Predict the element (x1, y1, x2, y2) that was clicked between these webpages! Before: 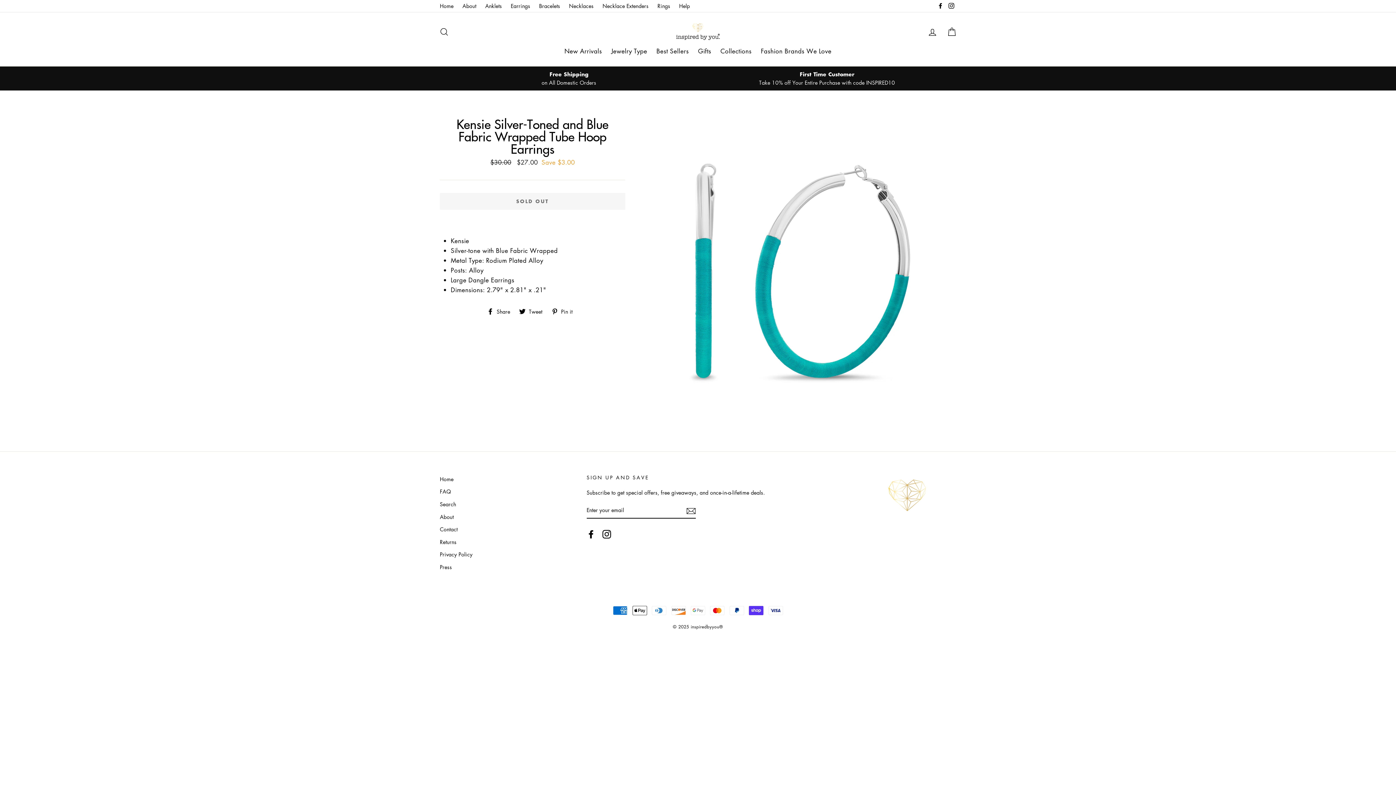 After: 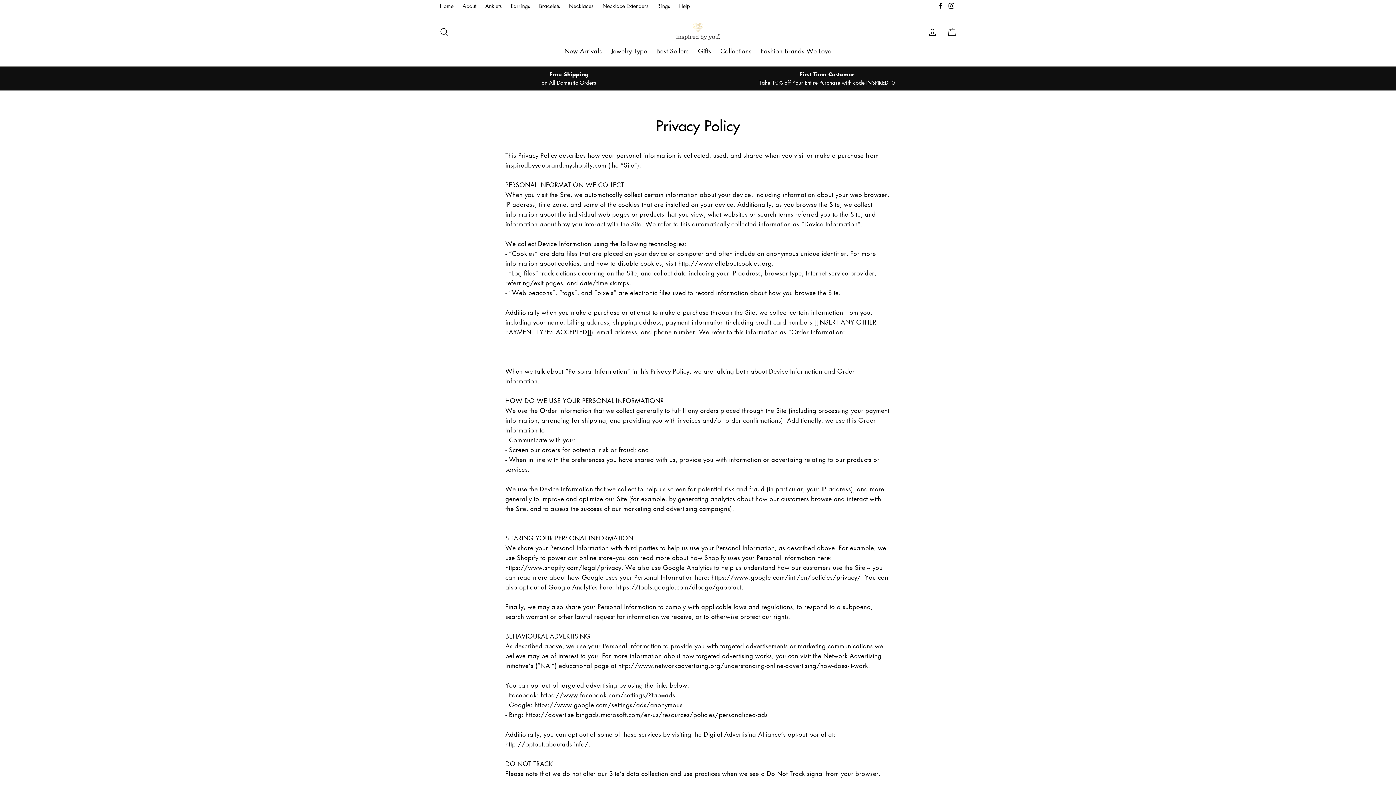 Action: bbox: (440, 549, 578, 560) label: Privacy Policy